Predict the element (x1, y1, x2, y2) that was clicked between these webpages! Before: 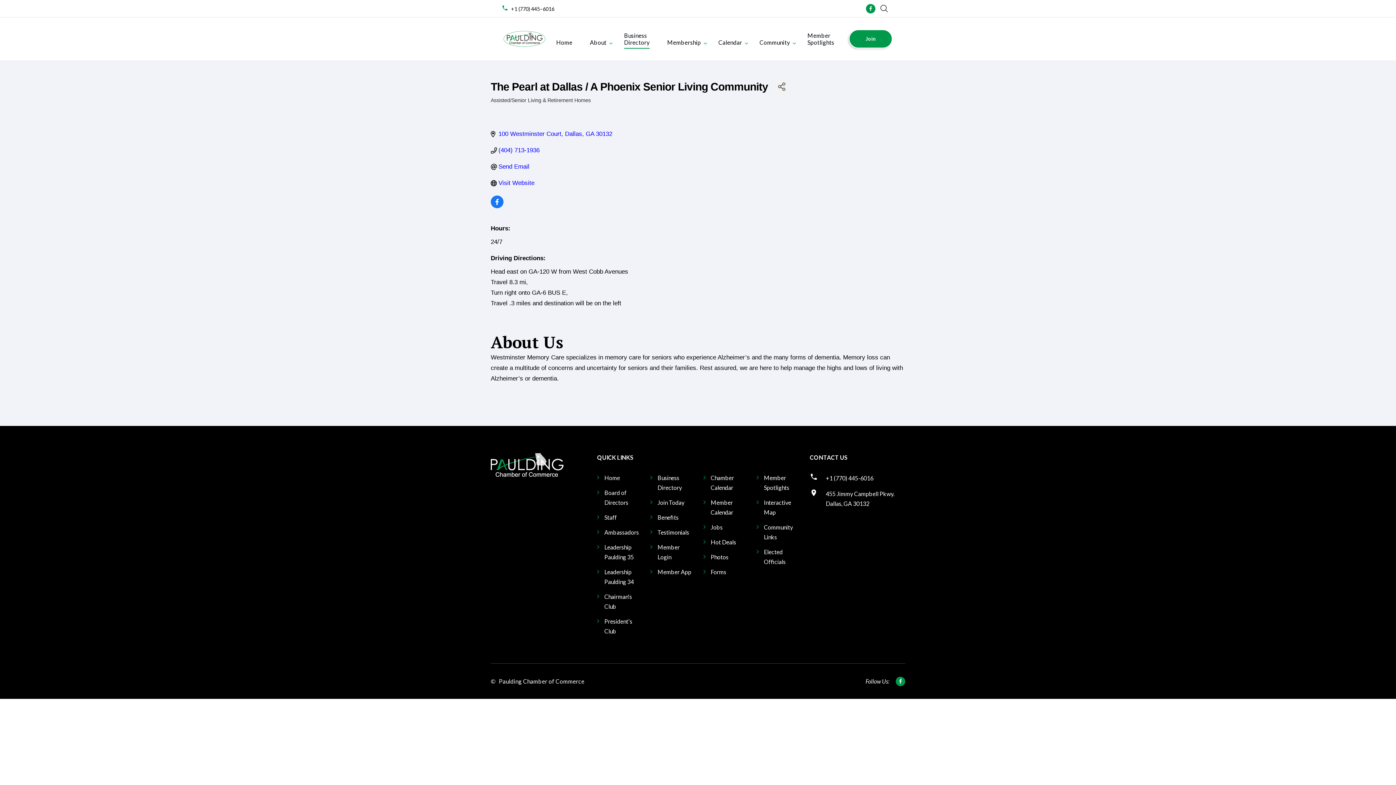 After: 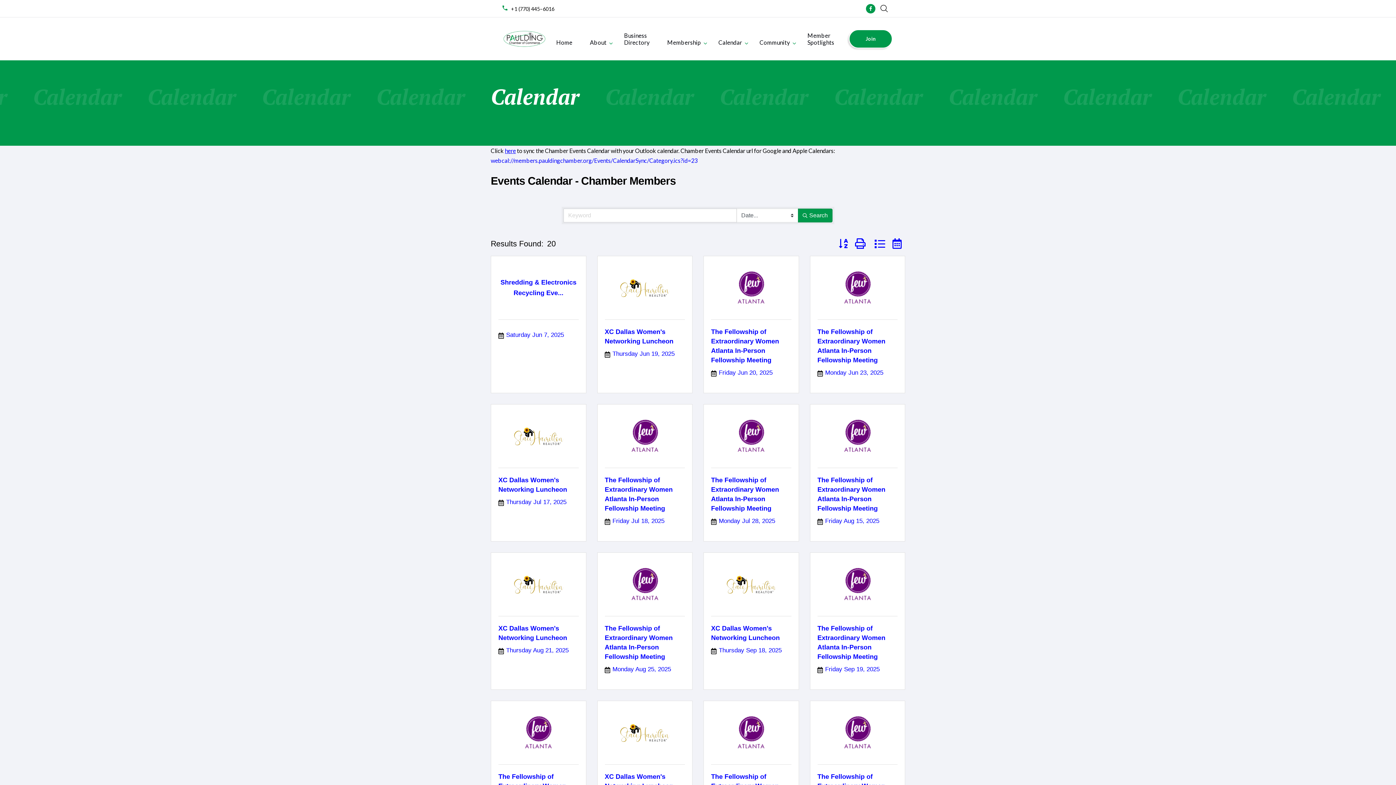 Action: label: Member Calendar bbox: (703, 497, 745, 517)